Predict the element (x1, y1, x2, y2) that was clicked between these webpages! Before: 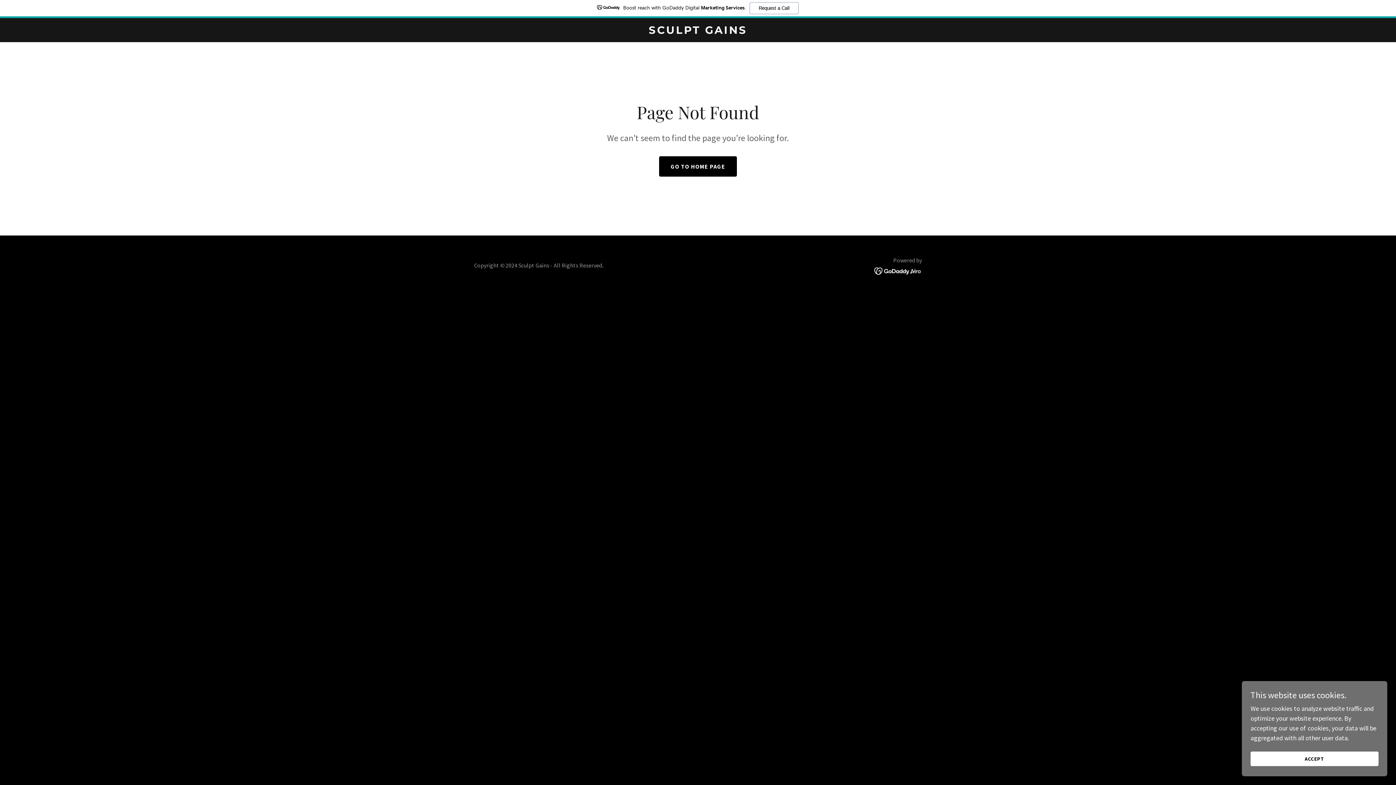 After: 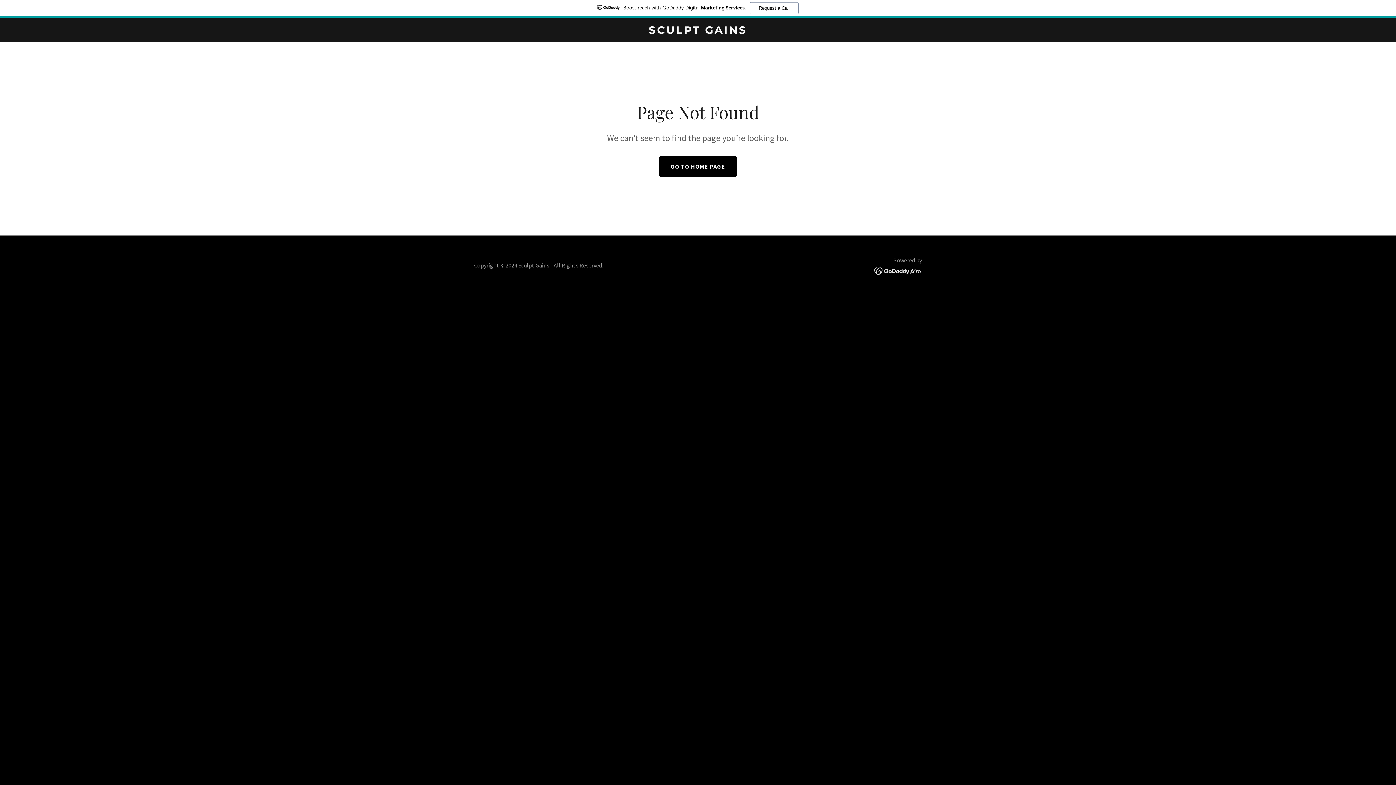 Action: label: ACCEPT bbox: (1250, 752, 1378, 766)